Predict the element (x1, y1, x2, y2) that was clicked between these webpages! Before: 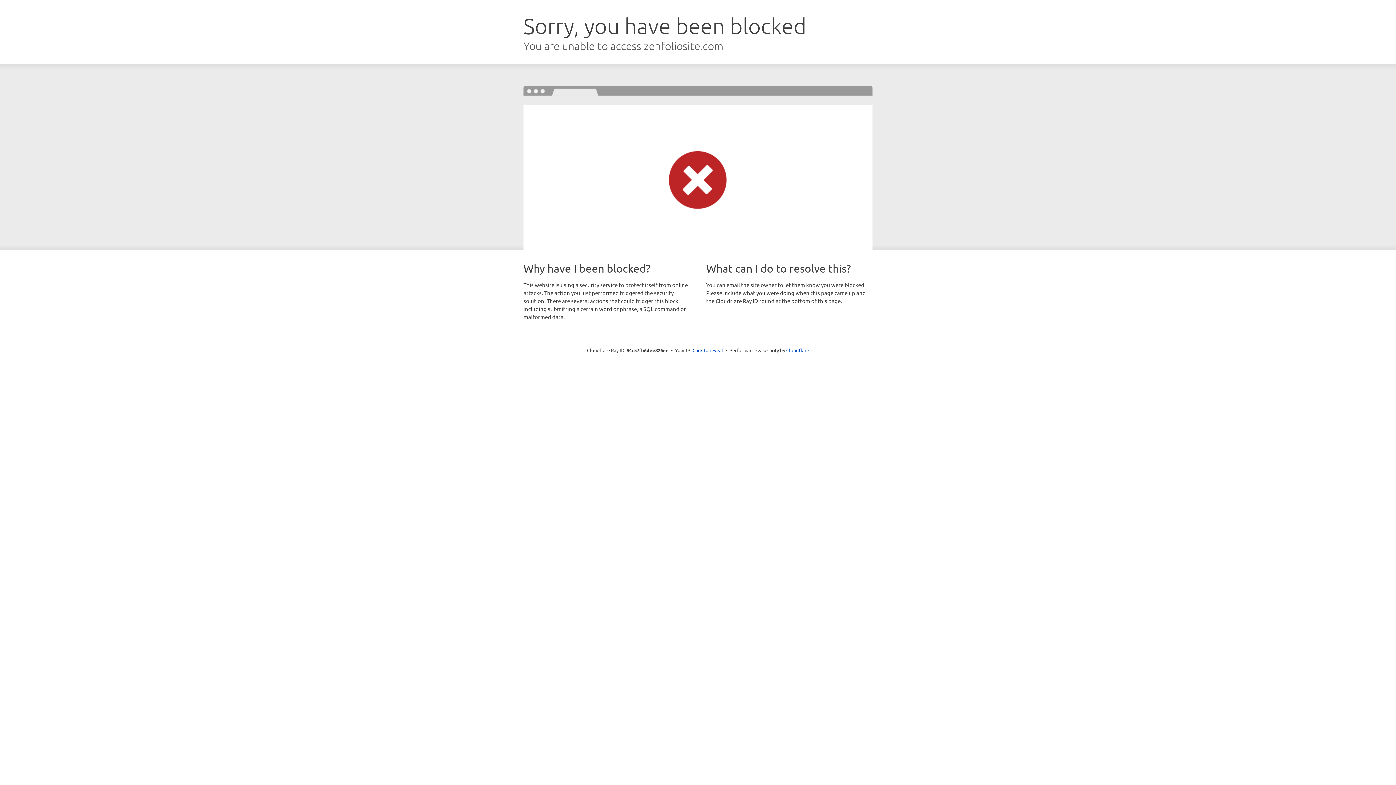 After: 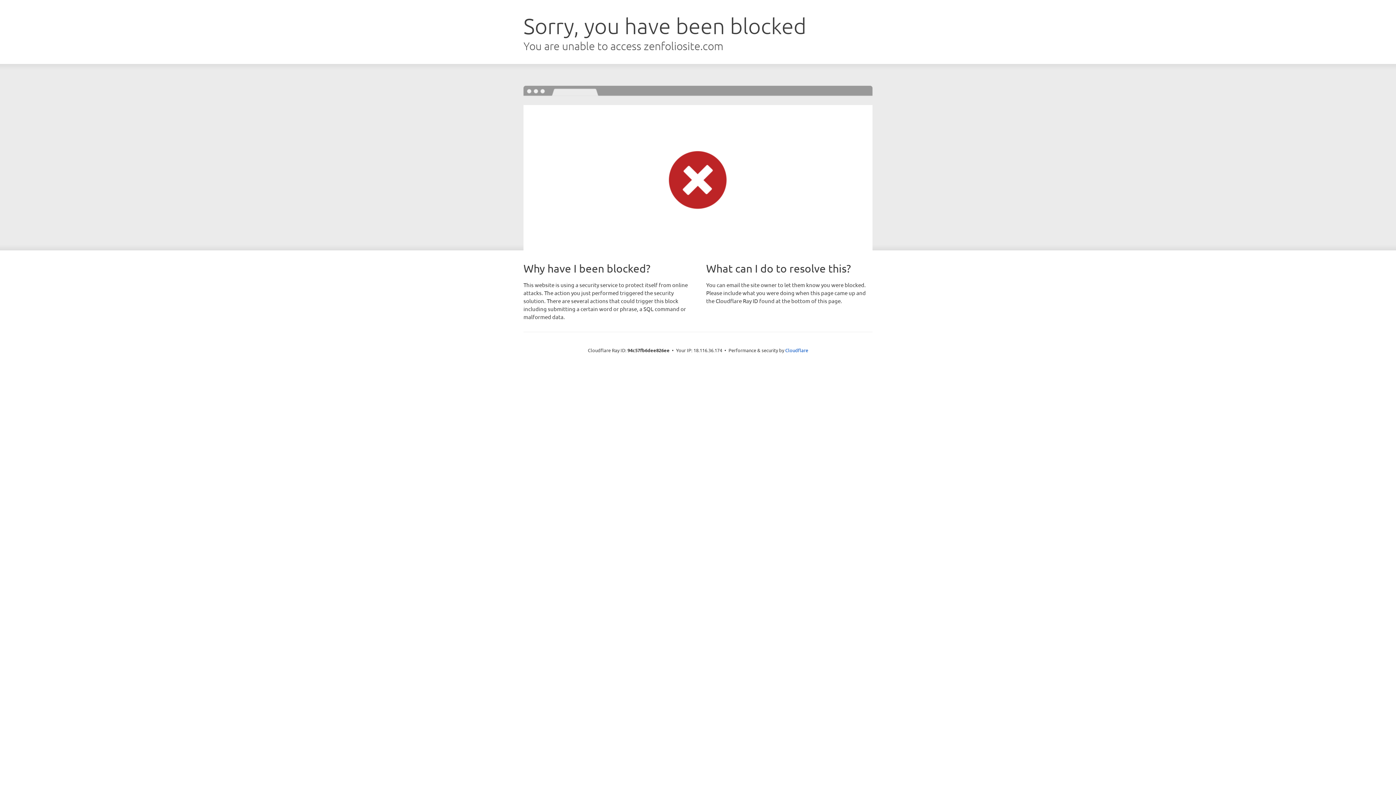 Action: bbox: (692, 346, 723, 353) label: Click to reveal